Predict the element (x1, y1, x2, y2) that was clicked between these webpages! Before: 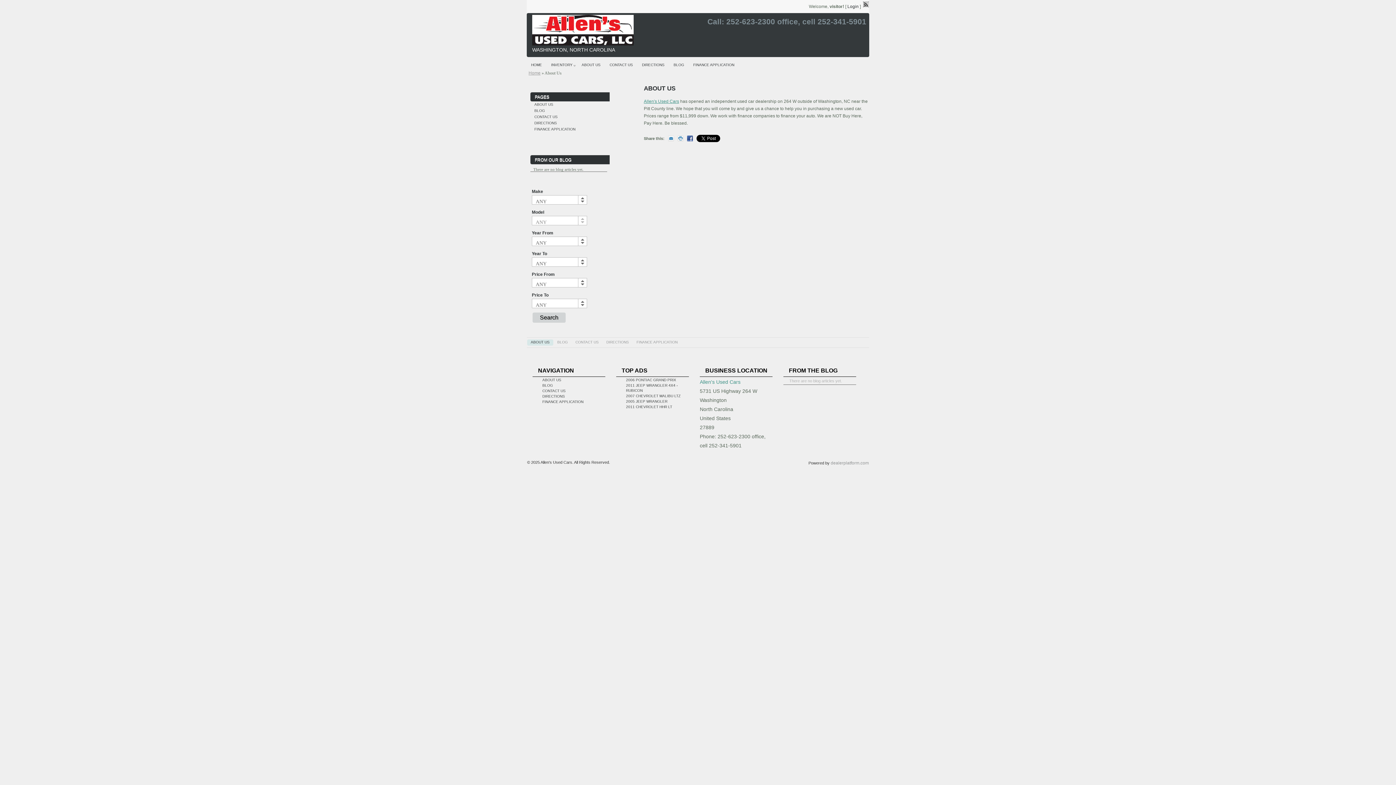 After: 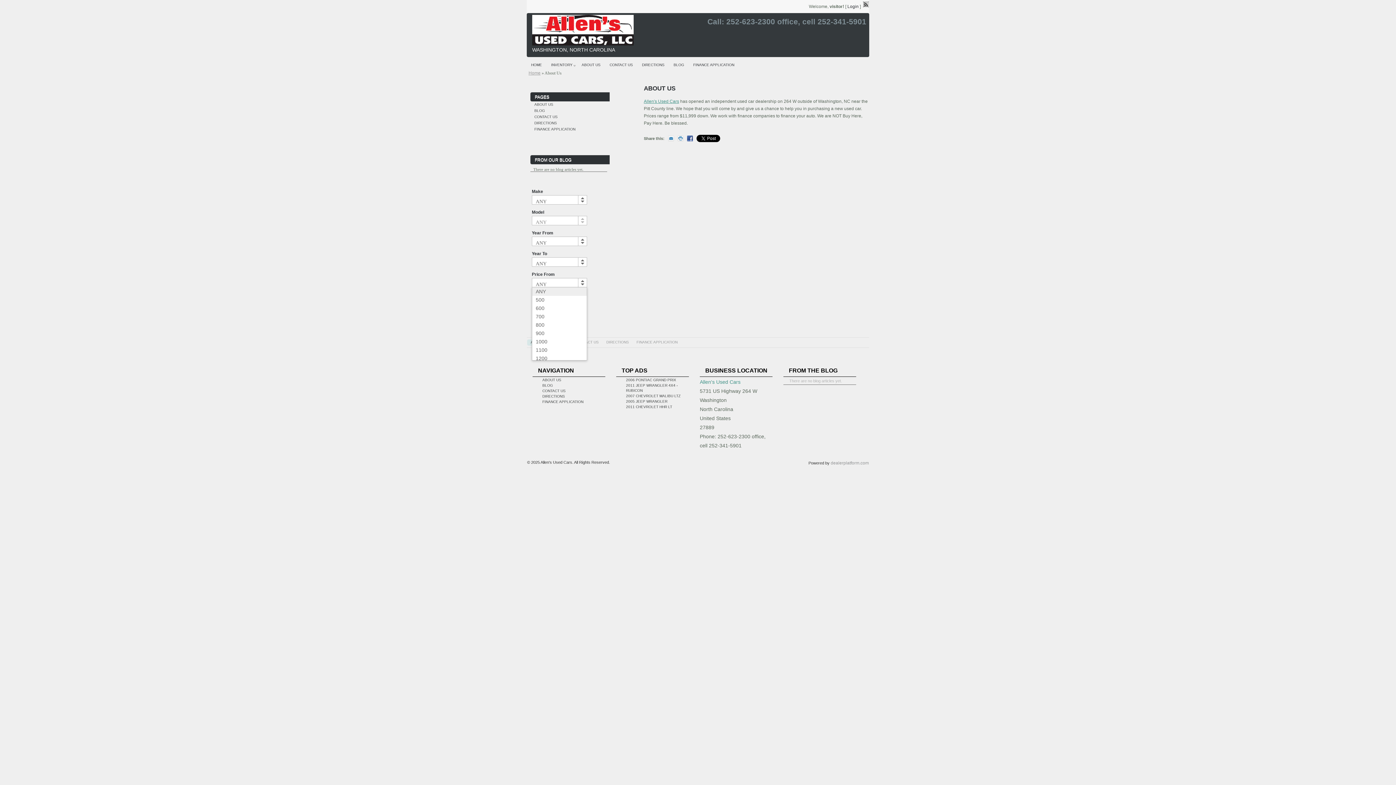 Action: label: ANY bbox: (532, 278, 587, 287)